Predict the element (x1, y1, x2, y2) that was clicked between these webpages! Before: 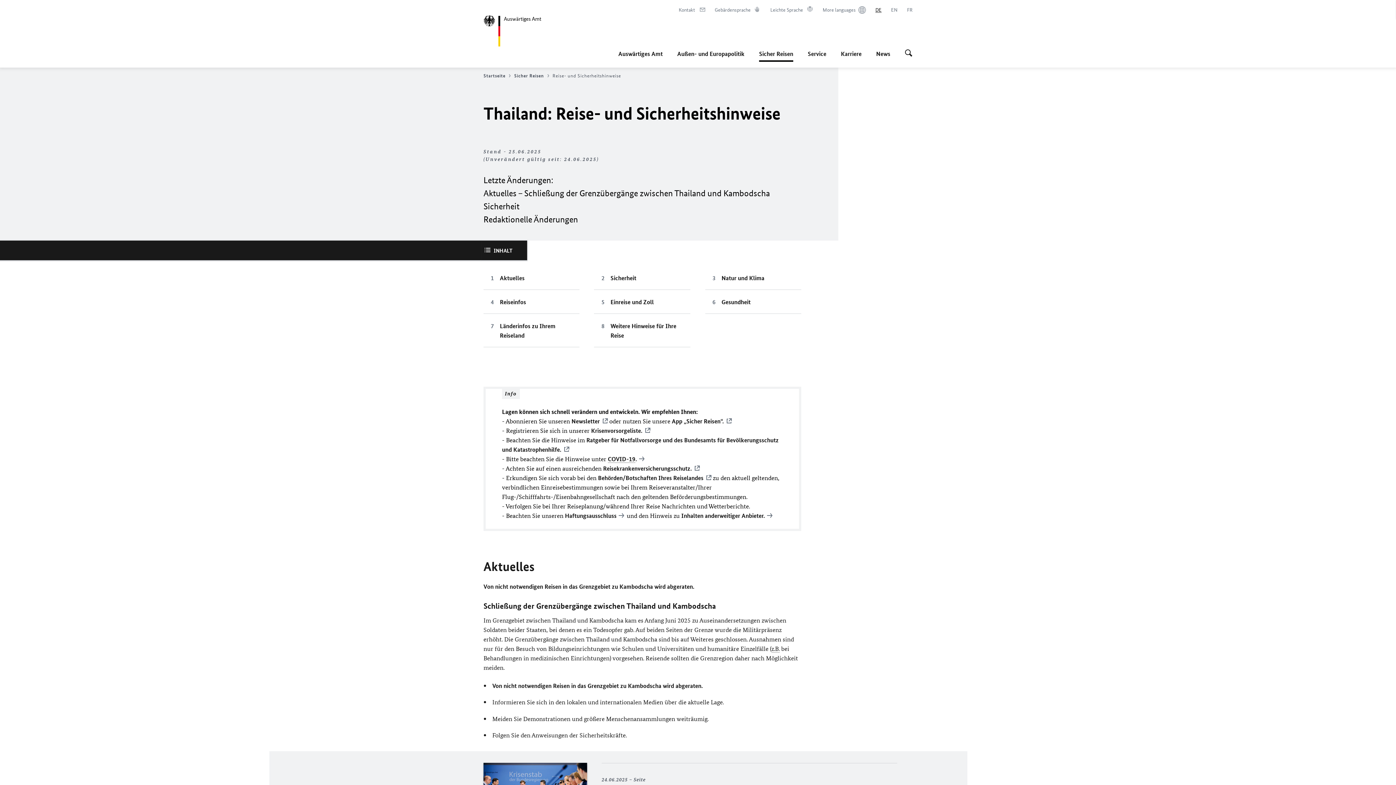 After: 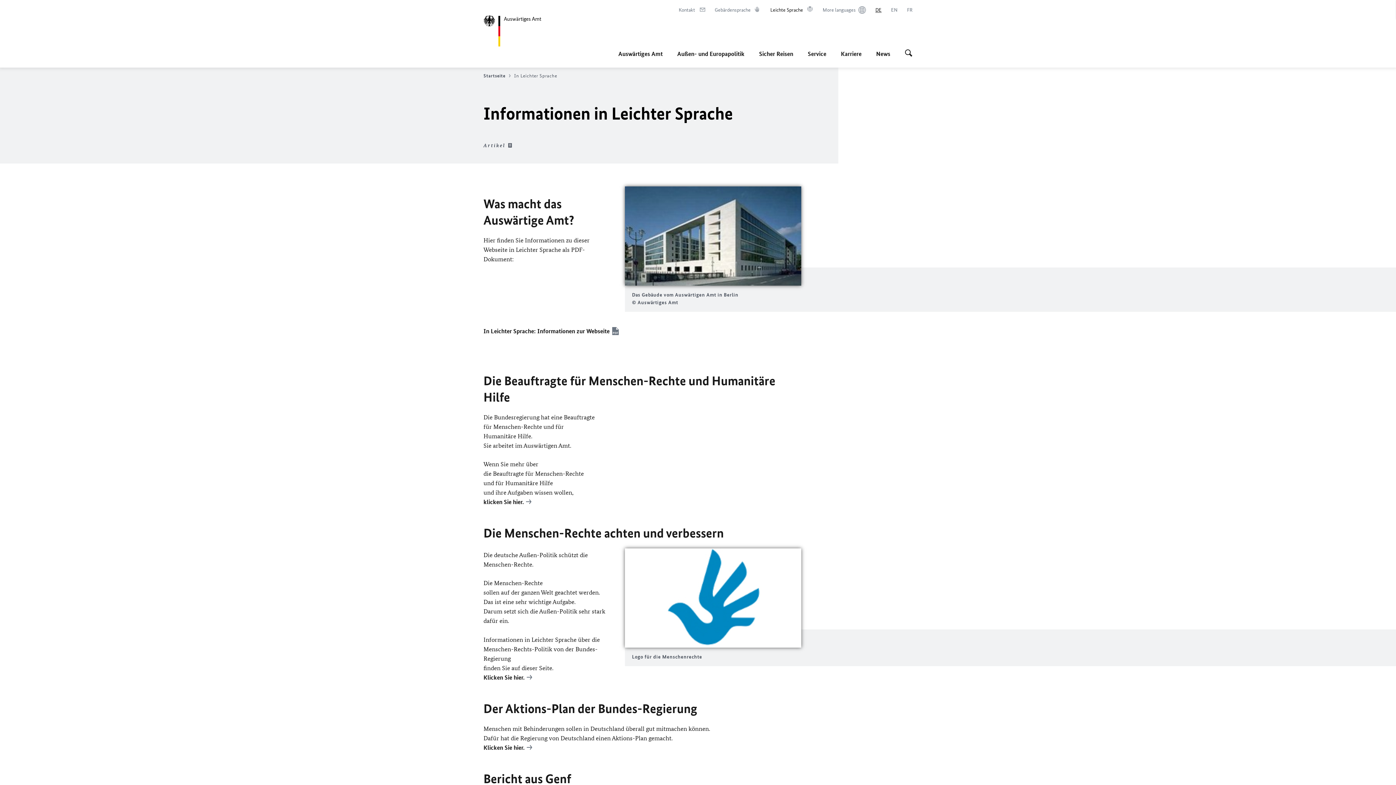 Action: label: Leichte Sprache
Im neuen Tab öffnen bbox: (770, 6, 813, 13)